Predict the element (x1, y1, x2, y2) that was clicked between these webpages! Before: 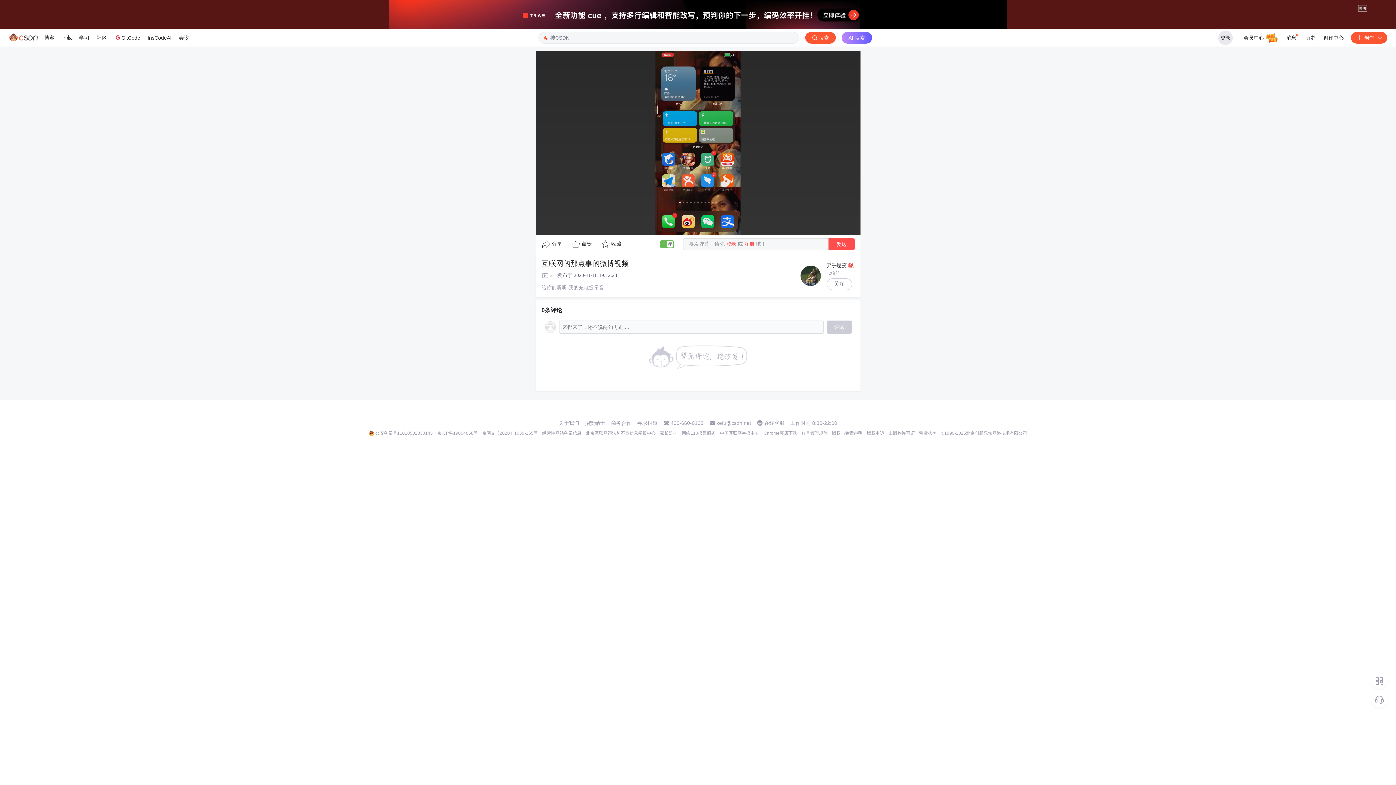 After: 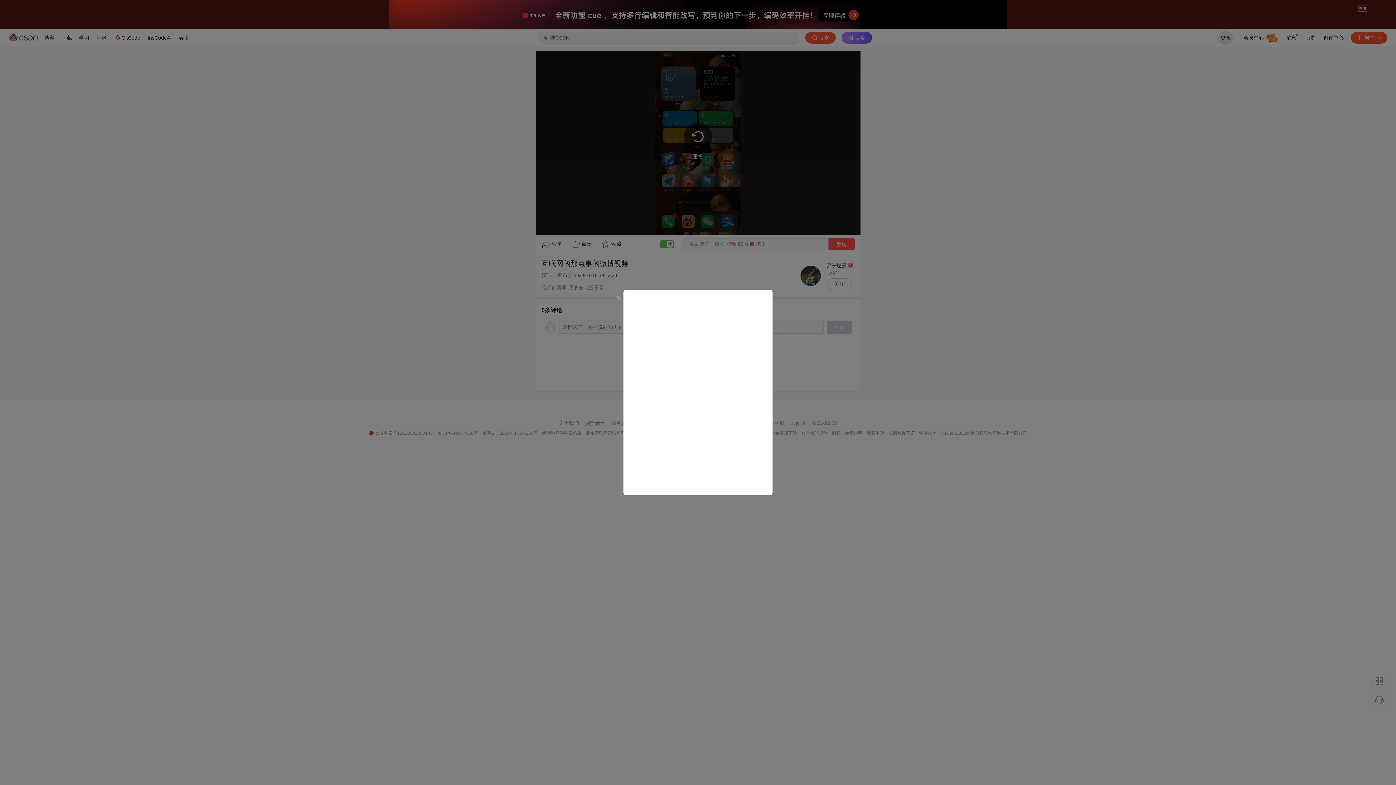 Action: bbox: (544, 410, 556, 422)